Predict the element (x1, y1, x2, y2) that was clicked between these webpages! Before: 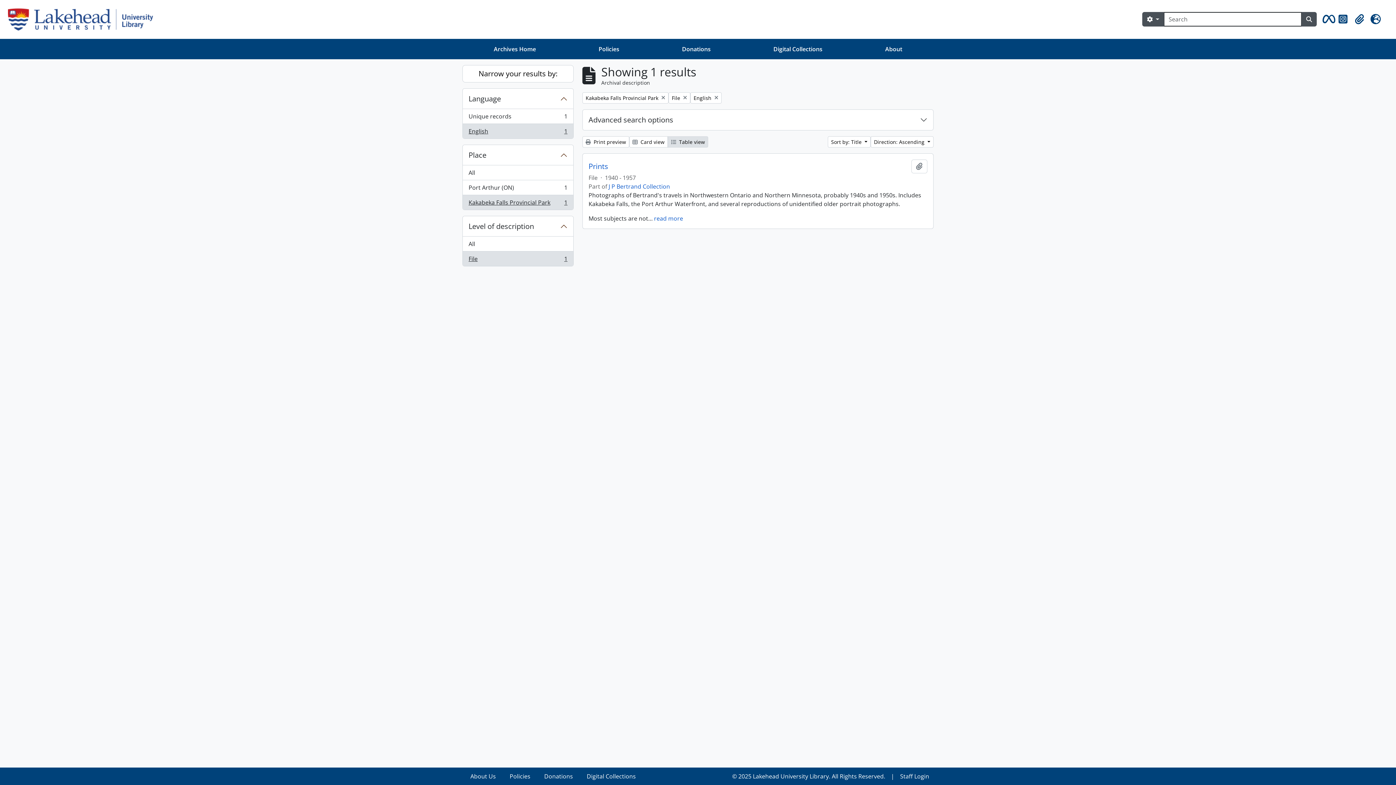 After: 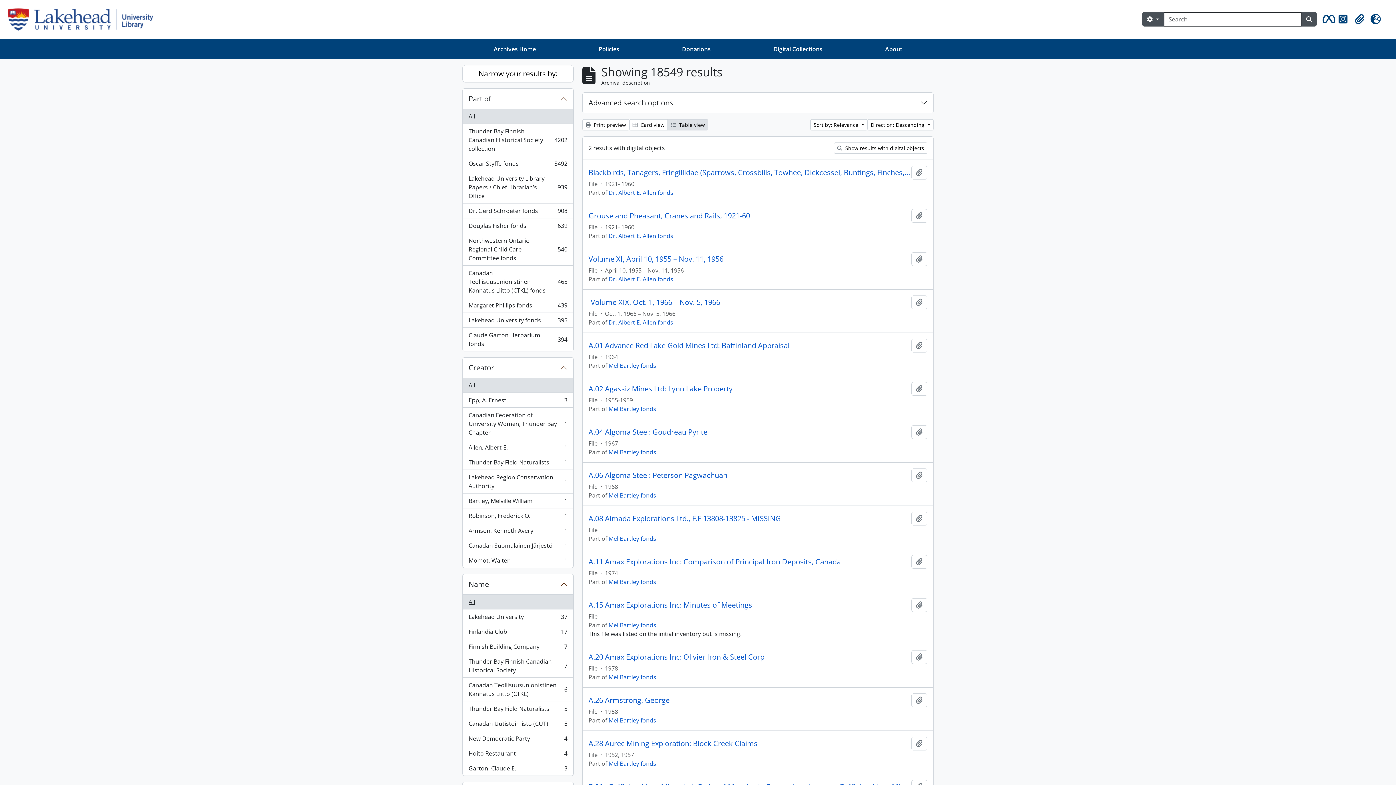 Action: label: Search in browse page bbox: (1301, 12, 1317, 26)